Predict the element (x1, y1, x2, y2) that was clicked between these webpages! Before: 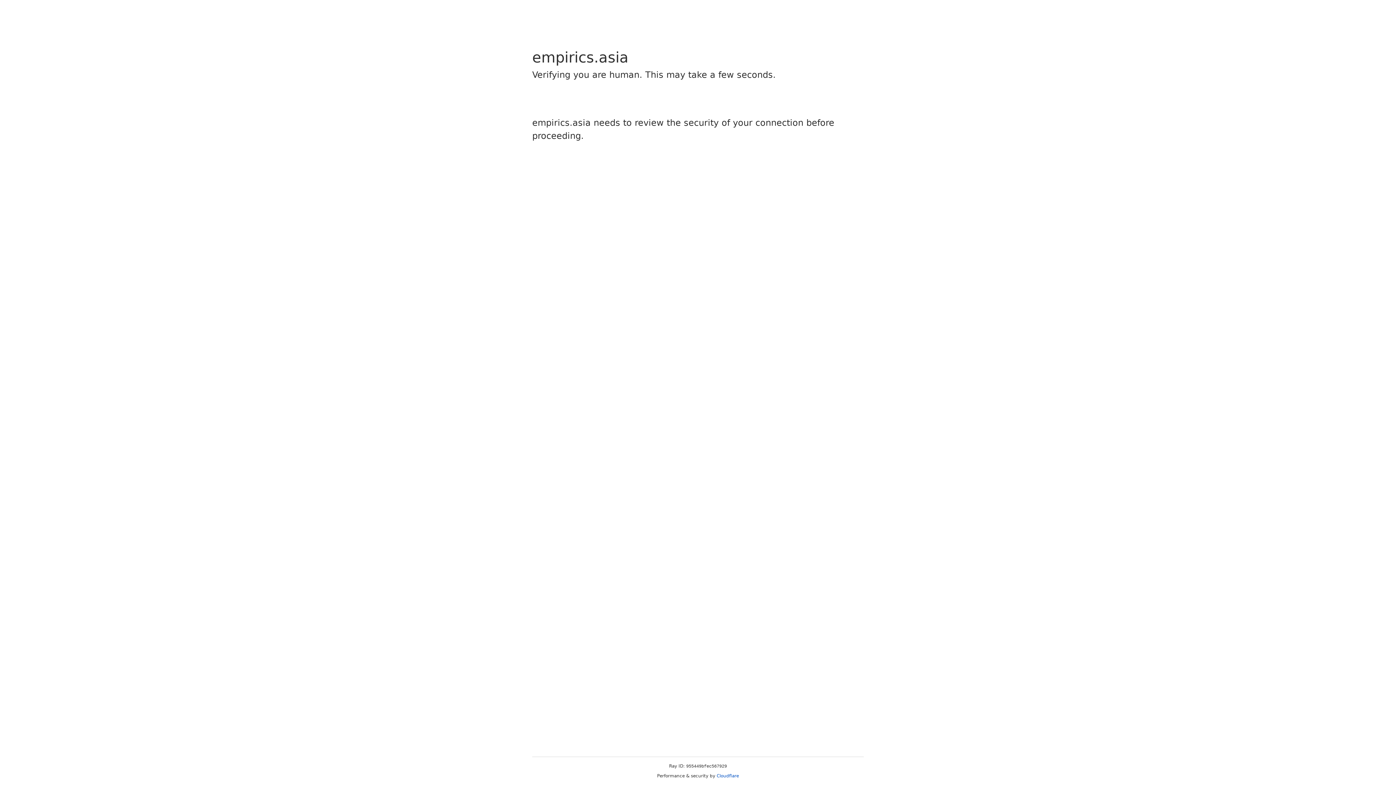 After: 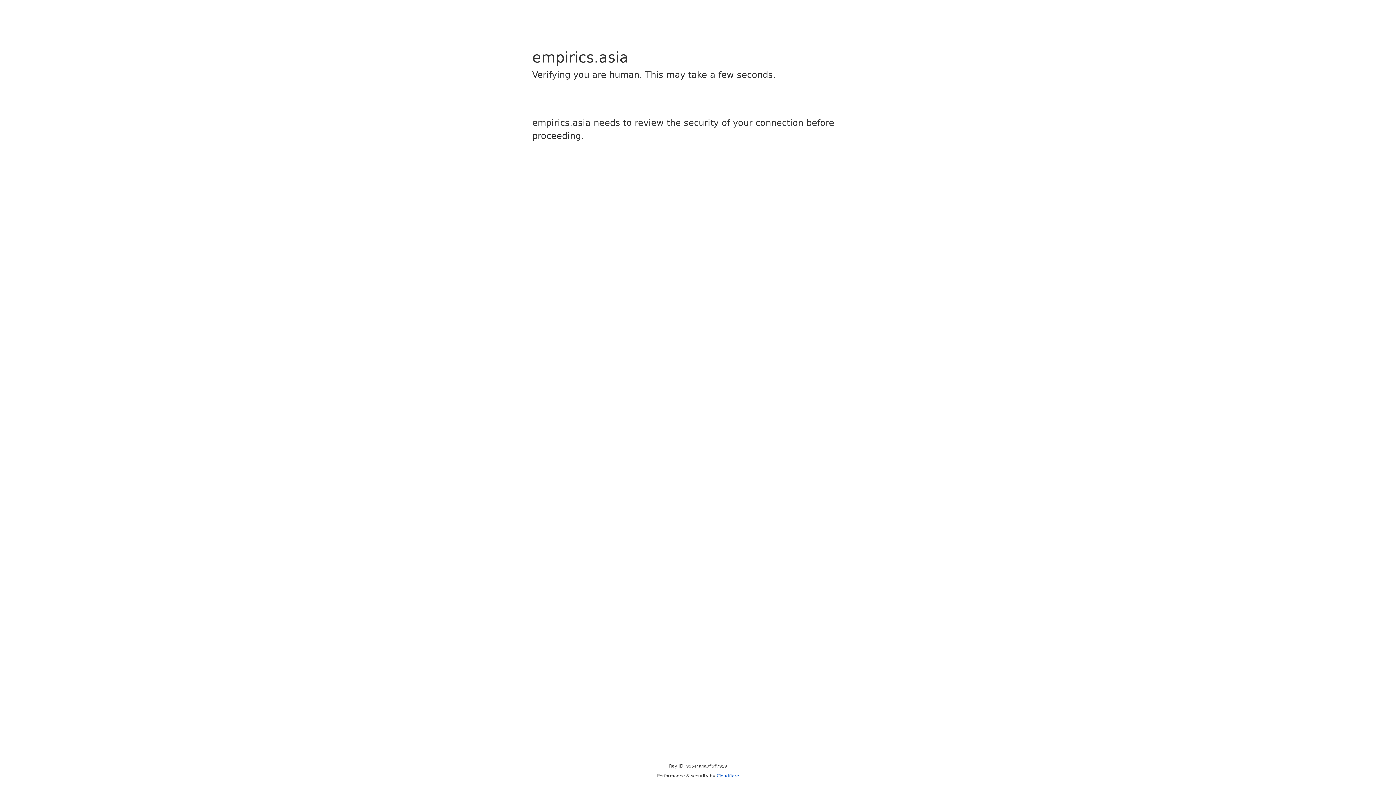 Action: label: Cloudflare bbox: (716, 773, 739, 778)